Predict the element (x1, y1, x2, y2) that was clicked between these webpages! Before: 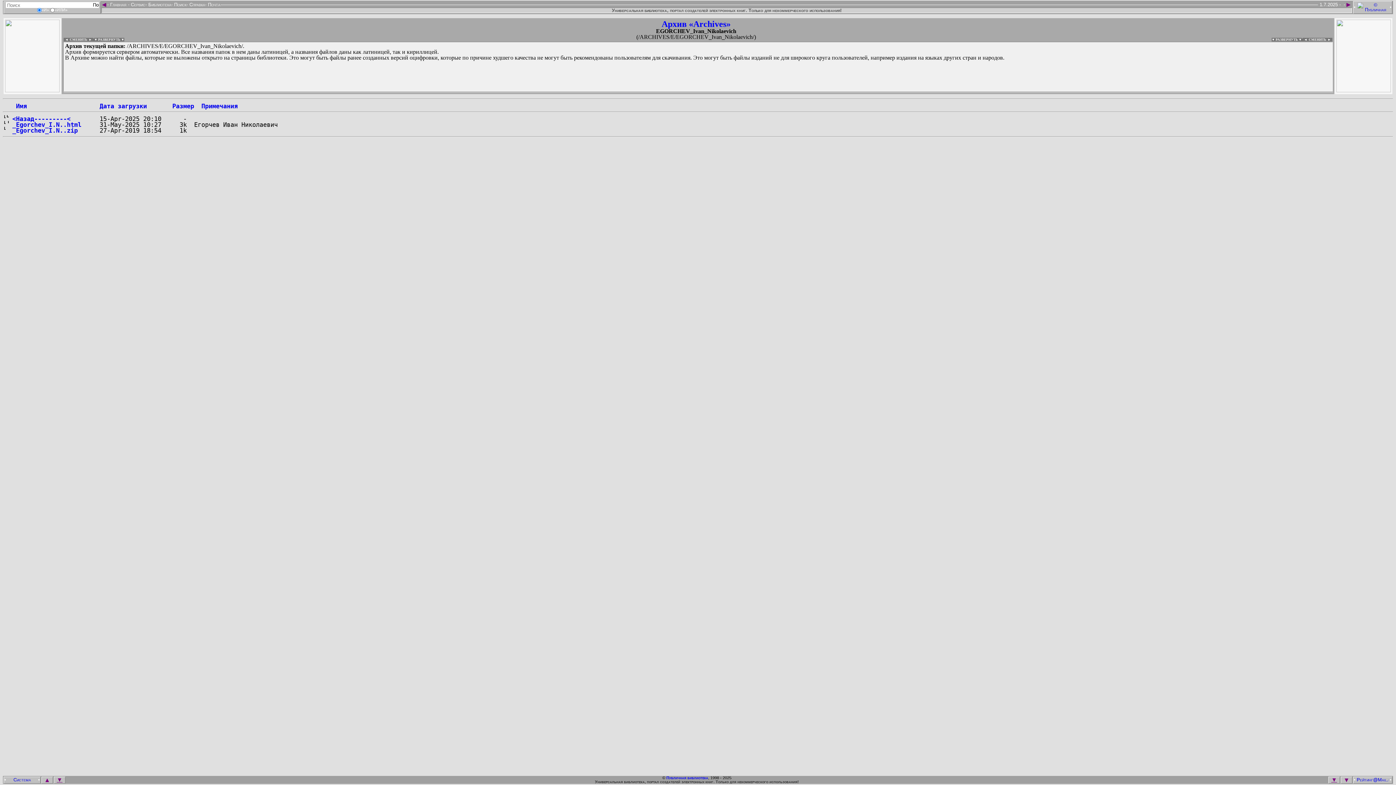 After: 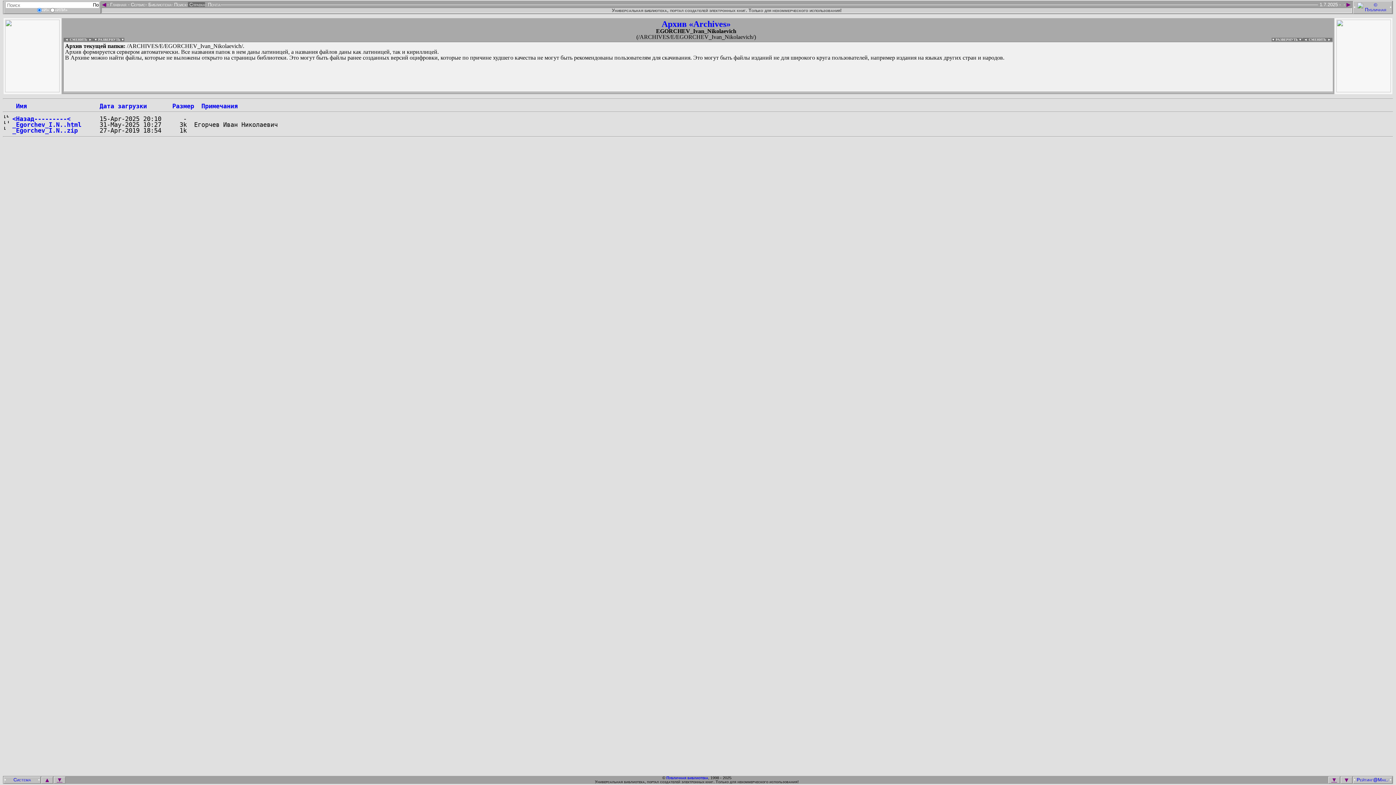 Action: bbox: (188, 2, 205, 6) label:  Справка